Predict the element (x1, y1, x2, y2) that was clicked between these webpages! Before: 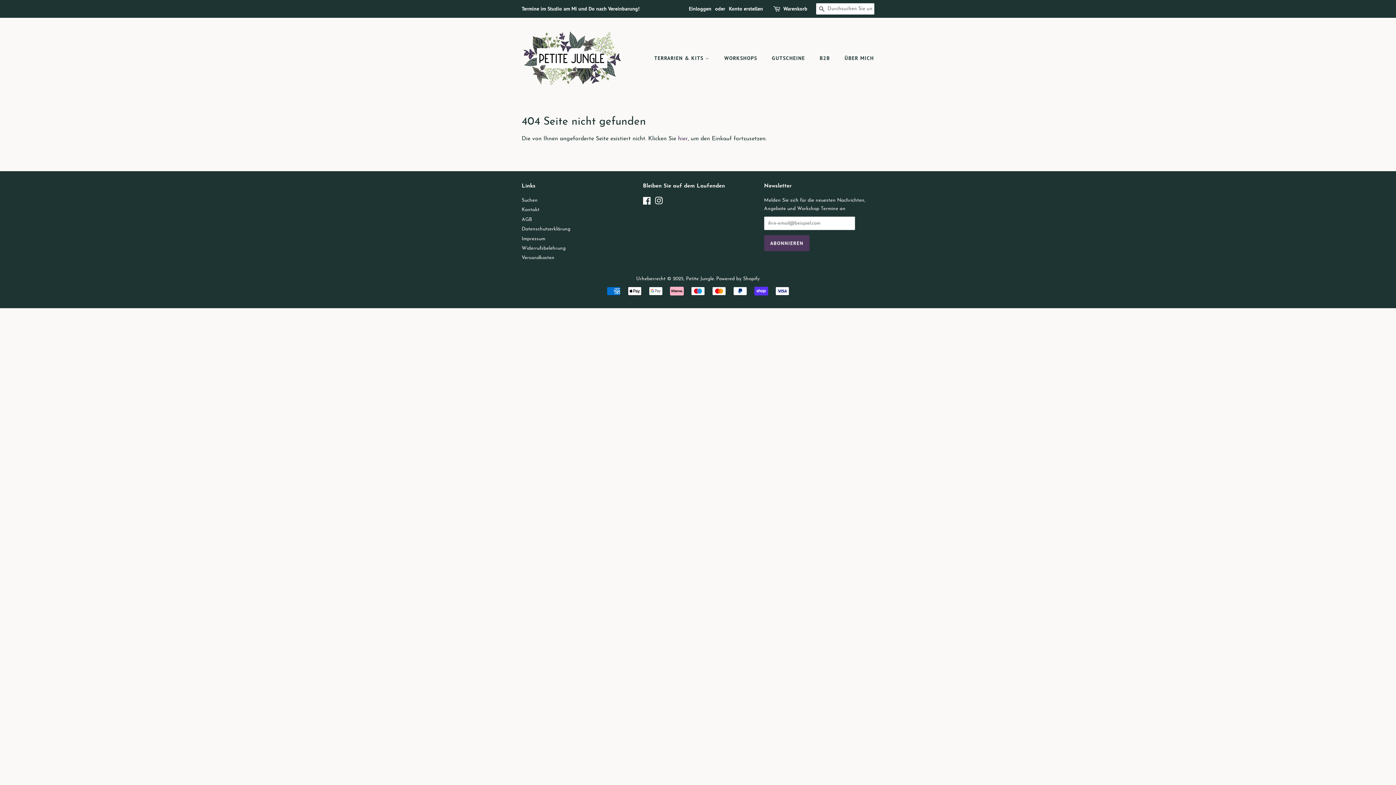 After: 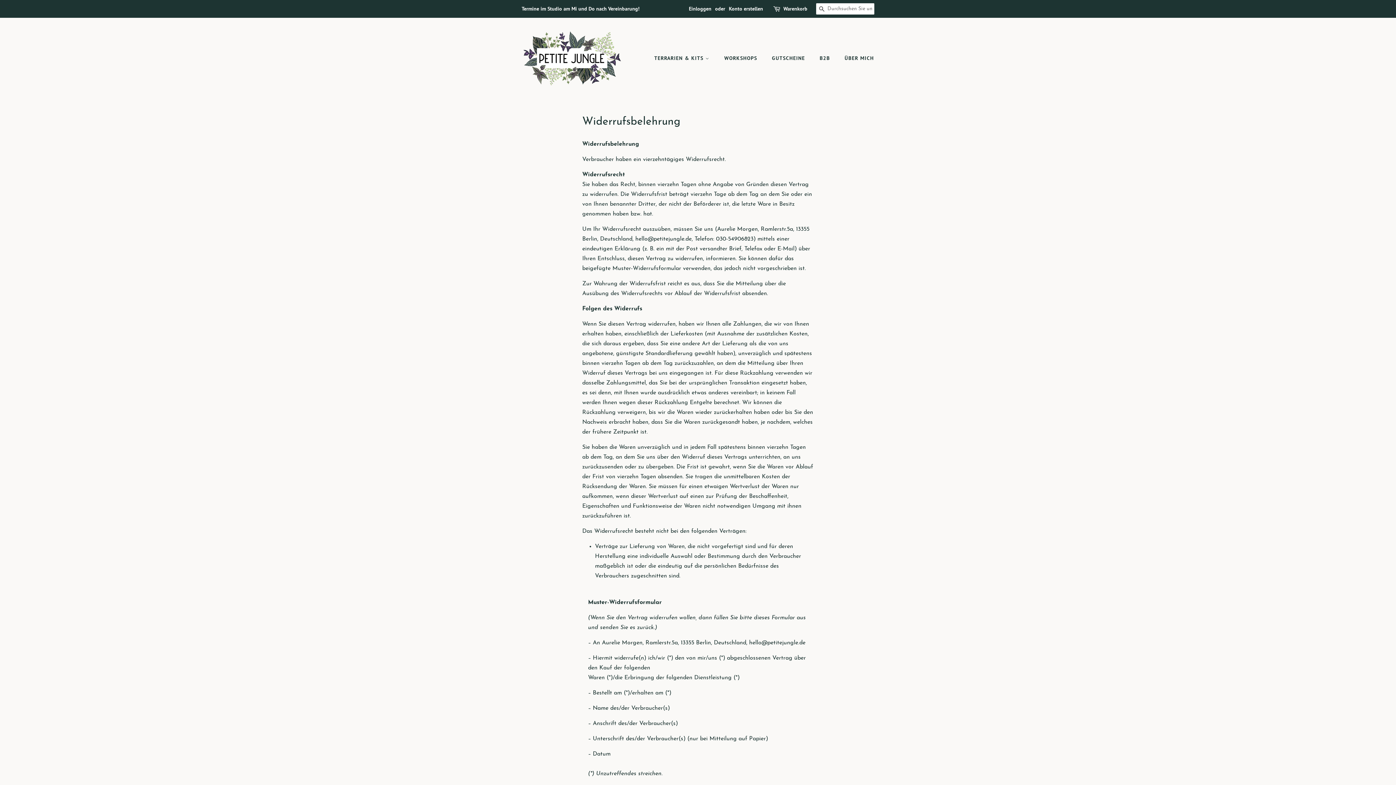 Action: label: Widerrufsbelehrung bbox: (521, 246, 565, 250)